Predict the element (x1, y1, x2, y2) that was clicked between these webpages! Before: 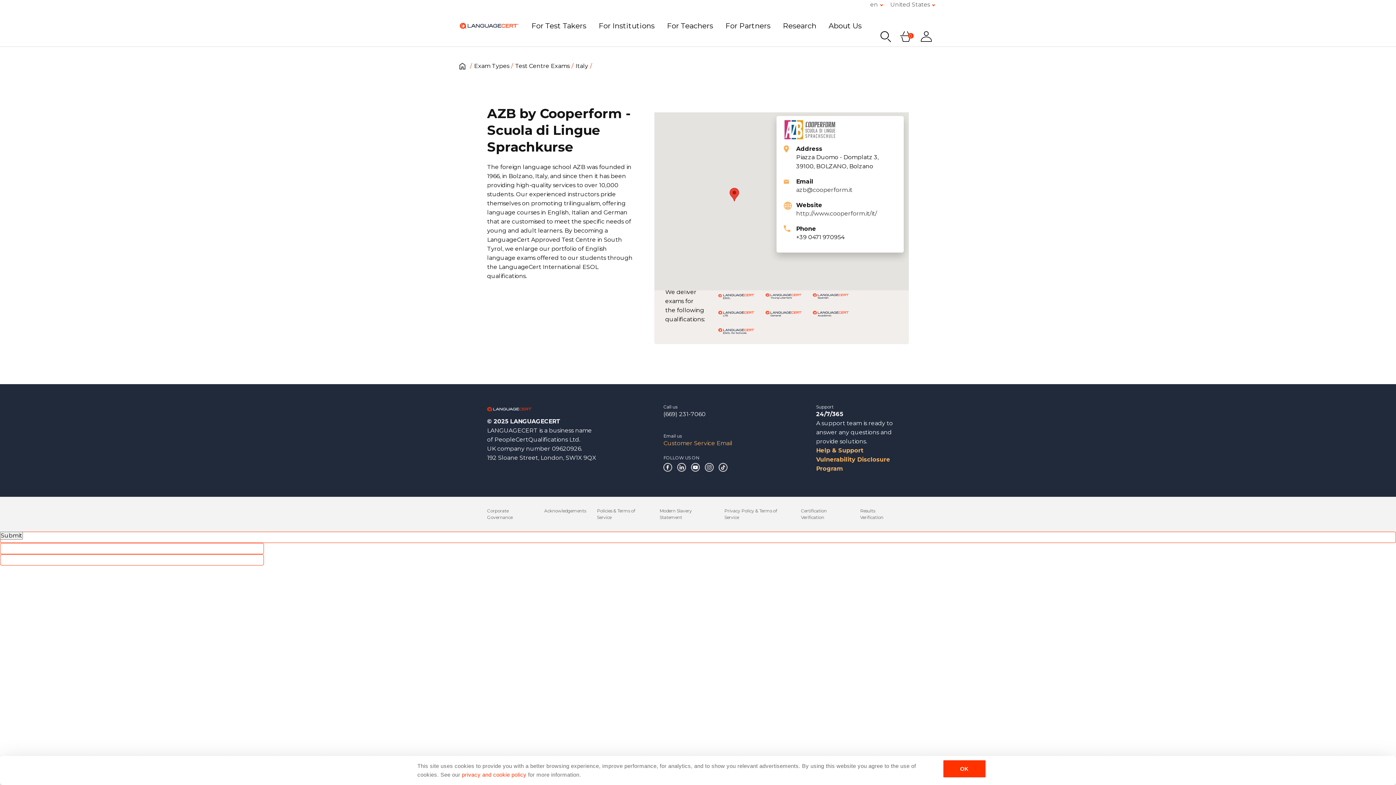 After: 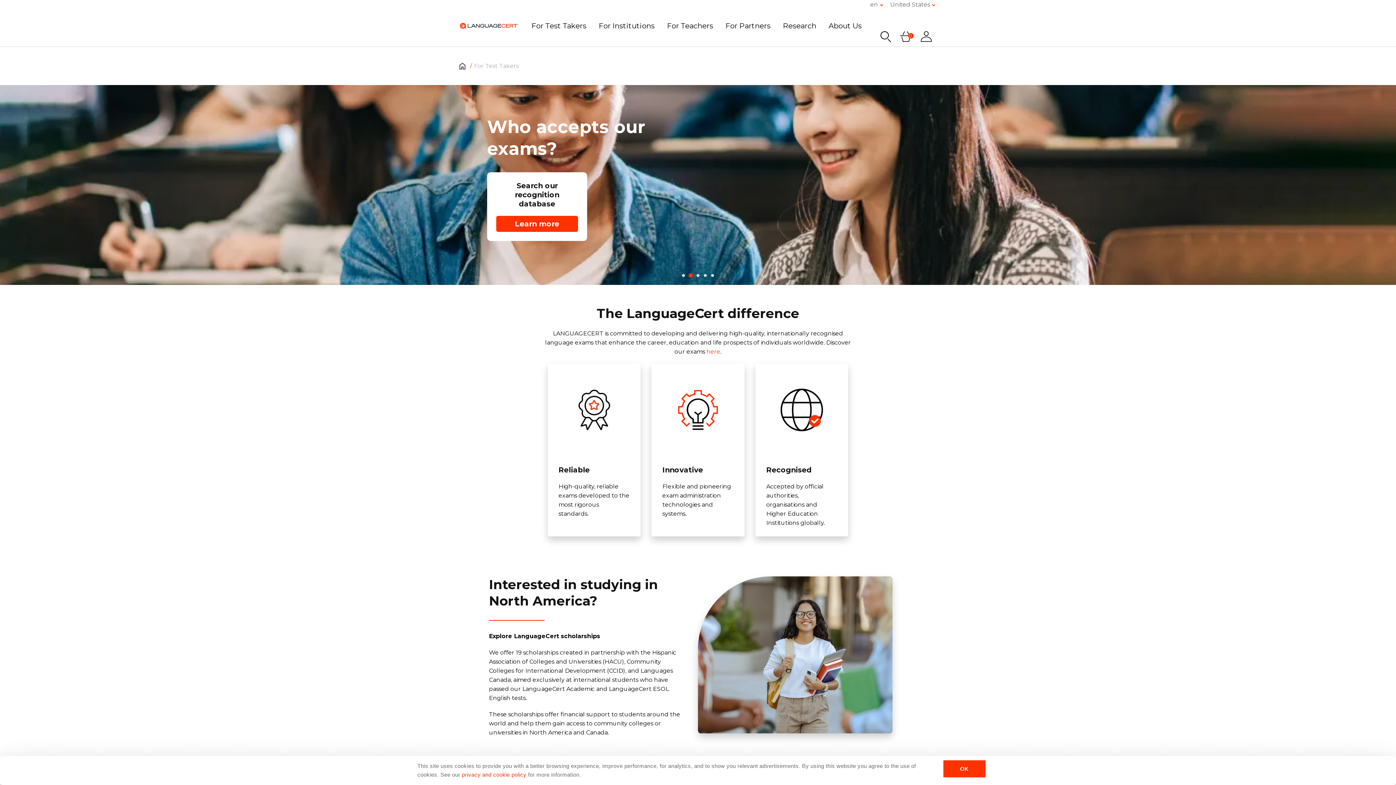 Action: label: For Test Takers bbox: (531, 8, 586, 43)